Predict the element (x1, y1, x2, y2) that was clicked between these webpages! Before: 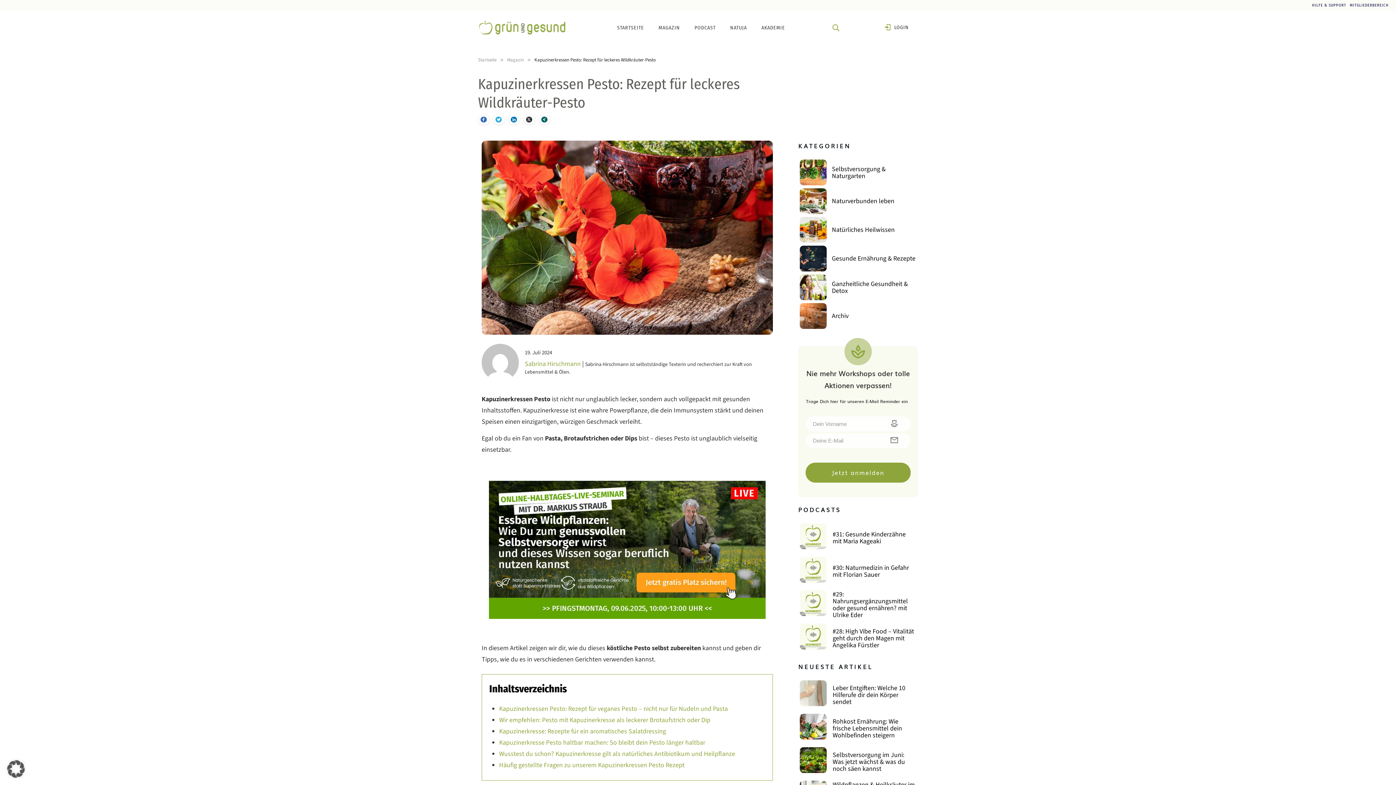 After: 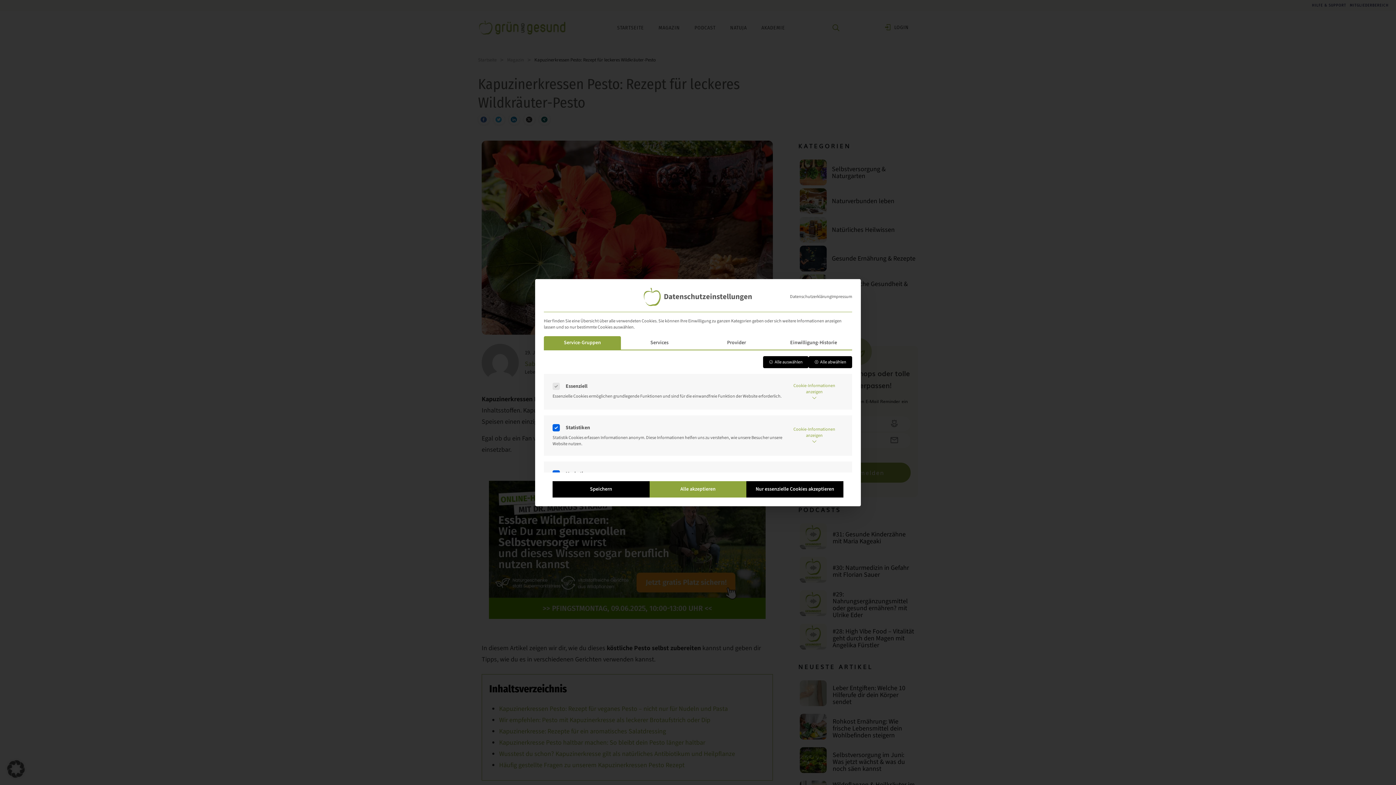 Action: bbox: (0, 753, 32, 785) label: Dialog Datenschutz-Präferenz öffnen